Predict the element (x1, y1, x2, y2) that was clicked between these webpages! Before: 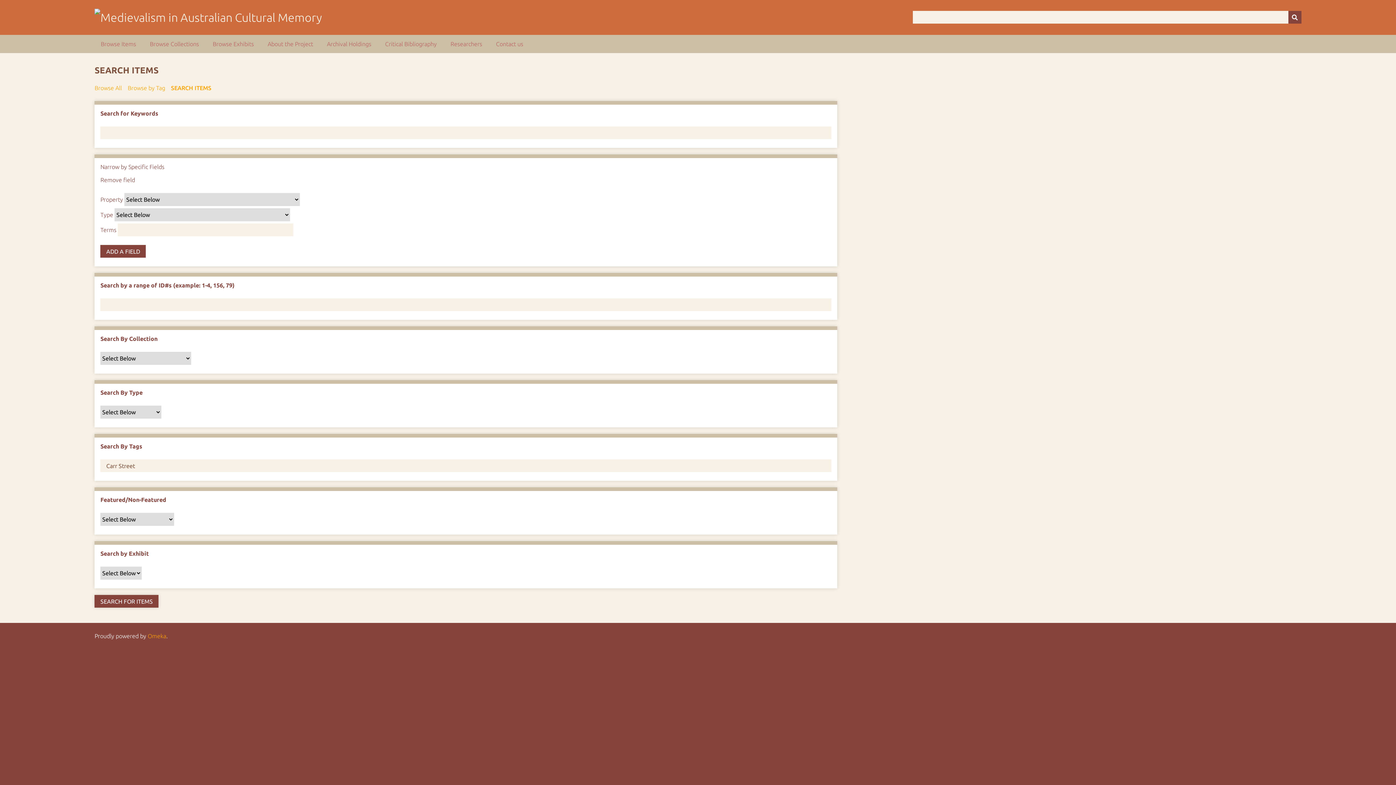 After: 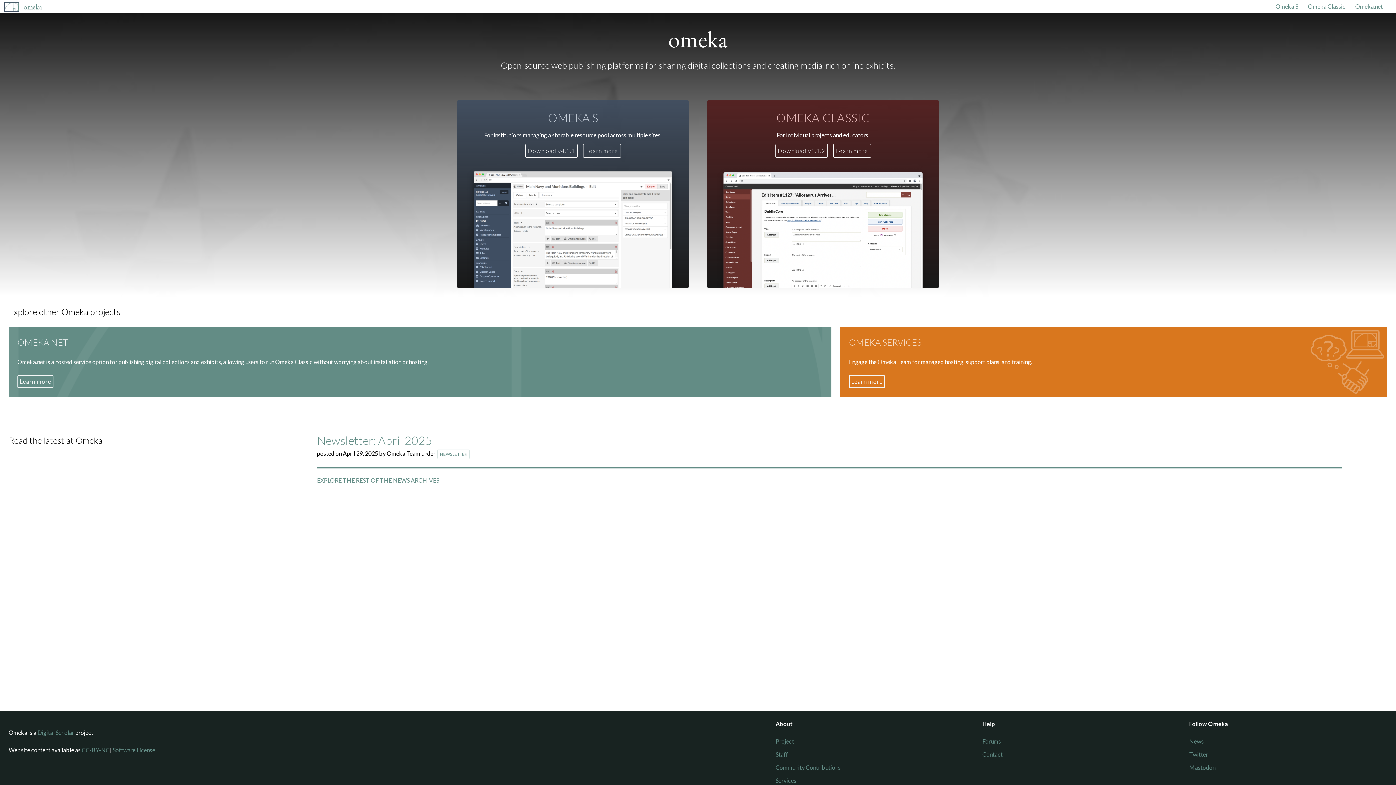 Action: bbox: (147, 633, 166, 639) label: Omeka